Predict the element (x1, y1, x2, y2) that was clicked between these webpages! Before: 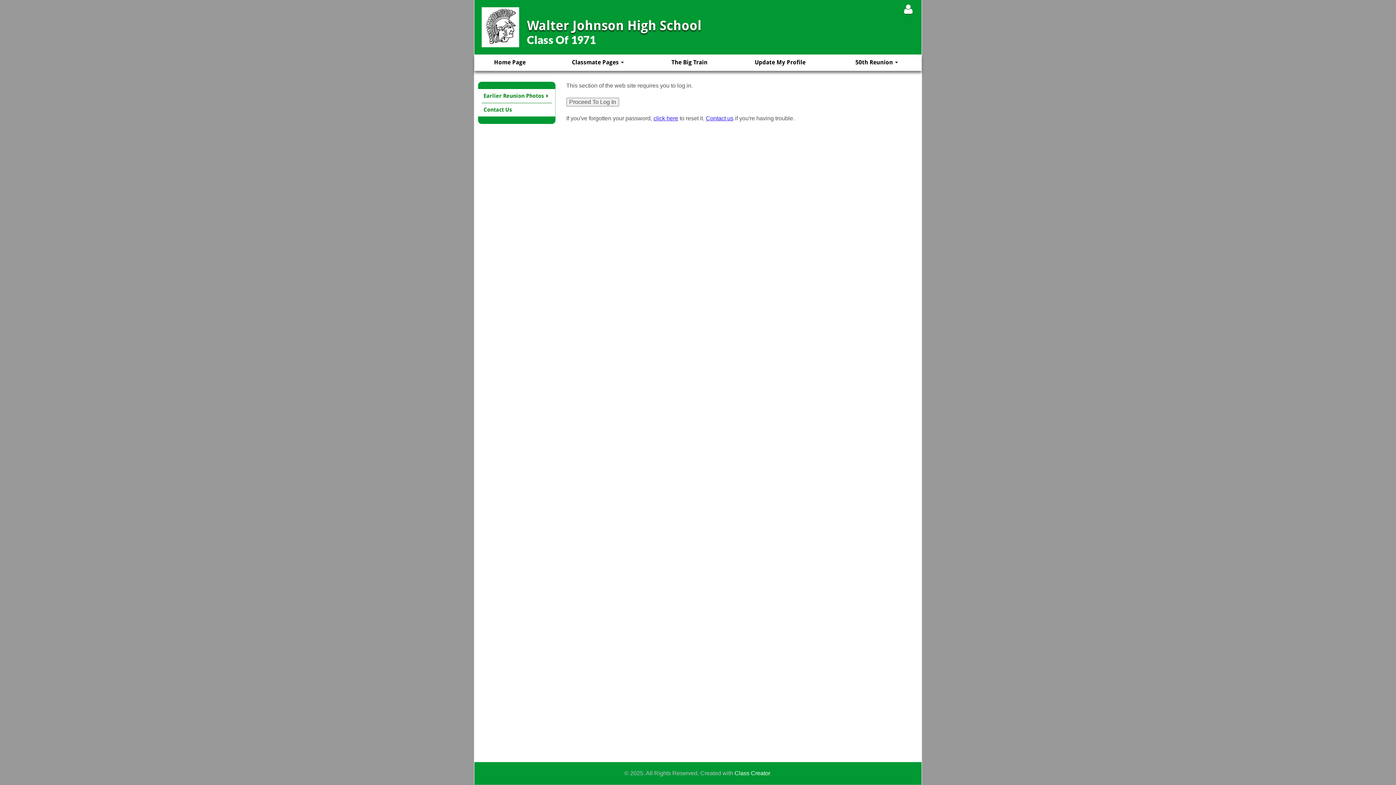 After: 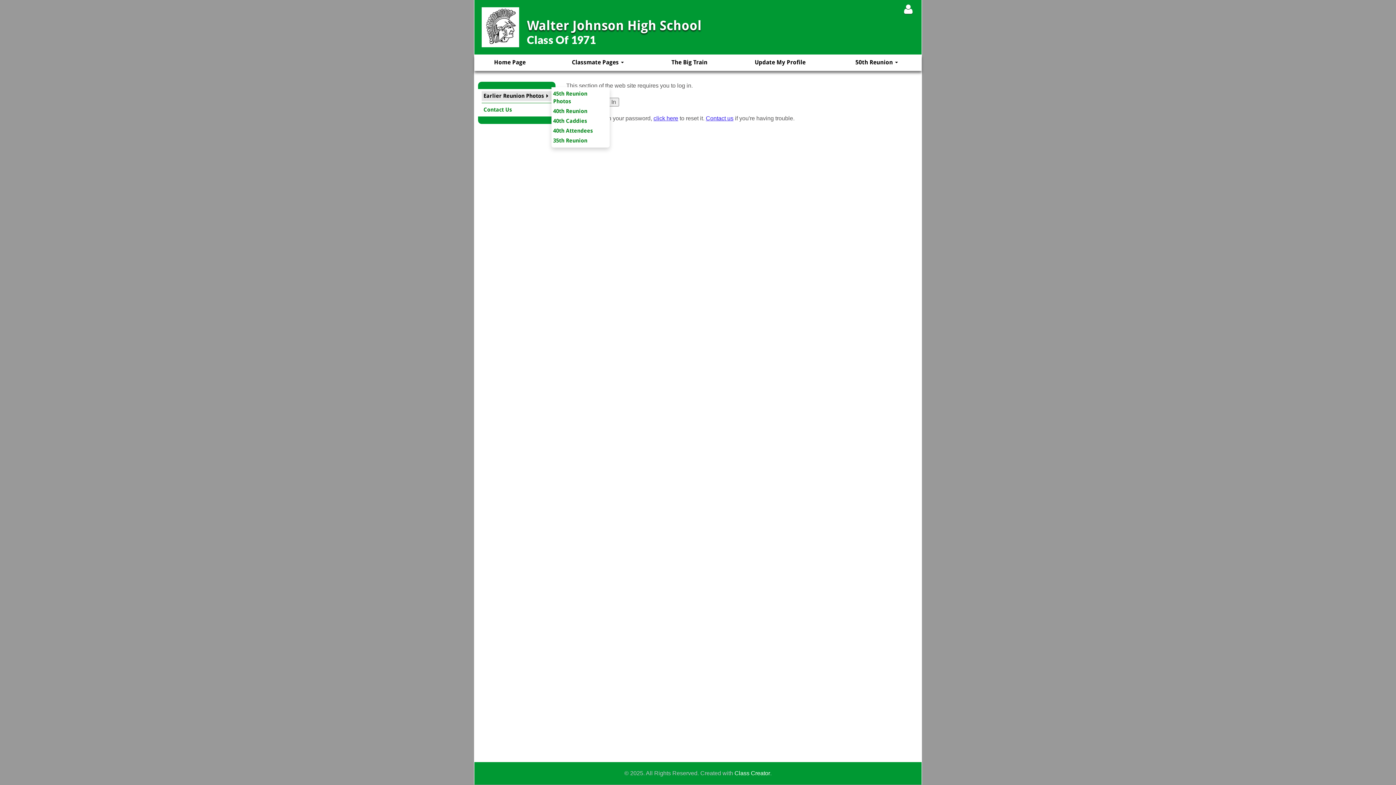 Action: bbox: (481, 91, 551, 100) label: Earlier Reunion Photos